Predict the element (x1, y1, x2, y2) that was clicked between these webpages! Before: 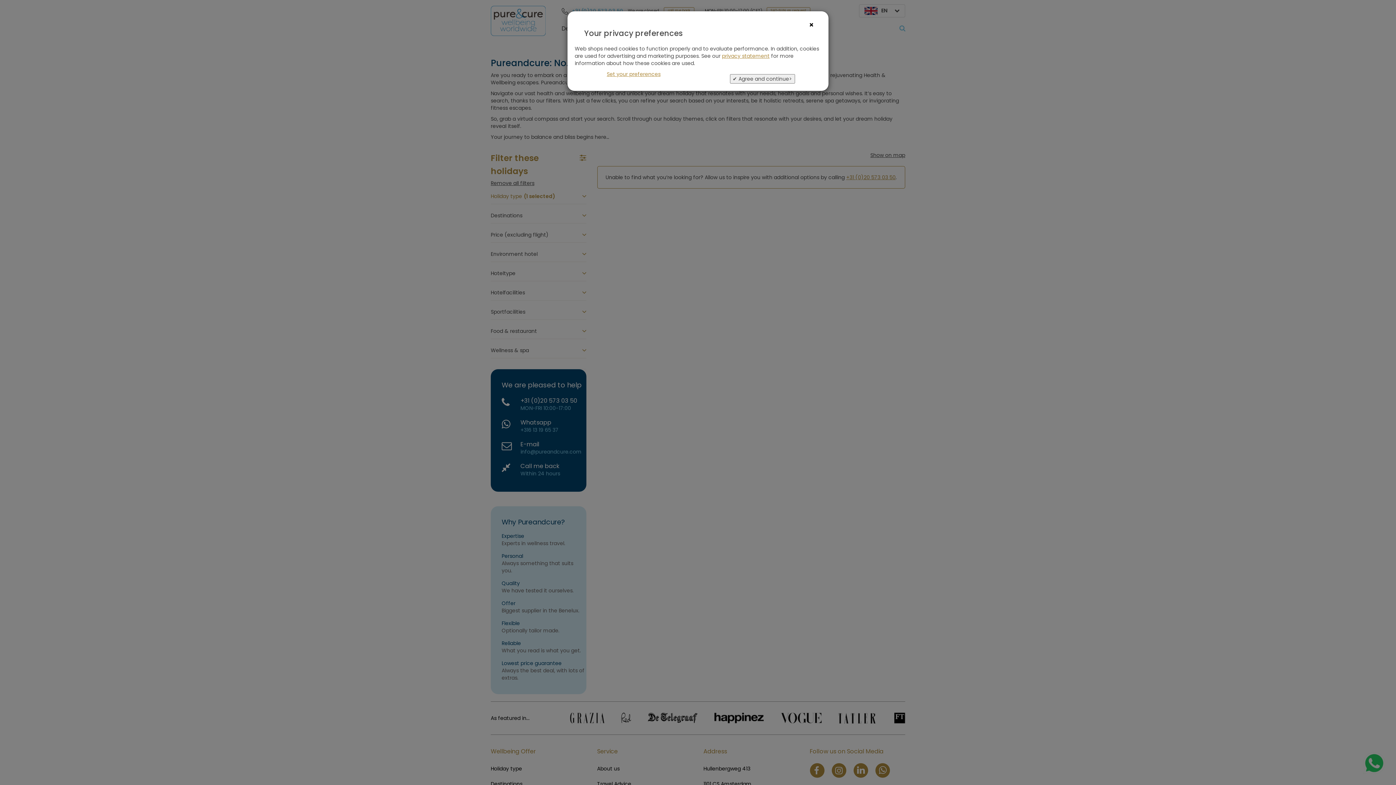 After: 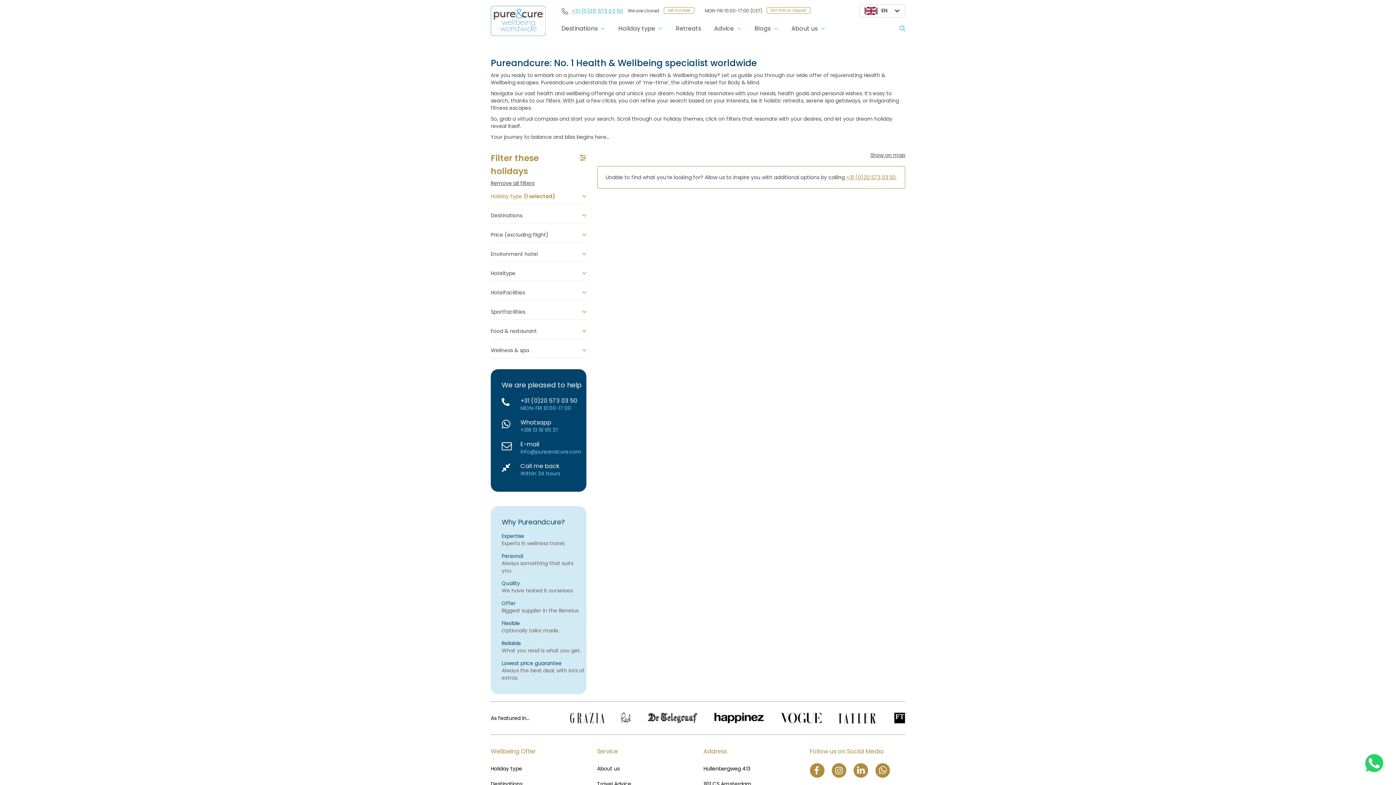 Action: label: ✔ Agree and continue> bbox: (730, 74, 795, 83)